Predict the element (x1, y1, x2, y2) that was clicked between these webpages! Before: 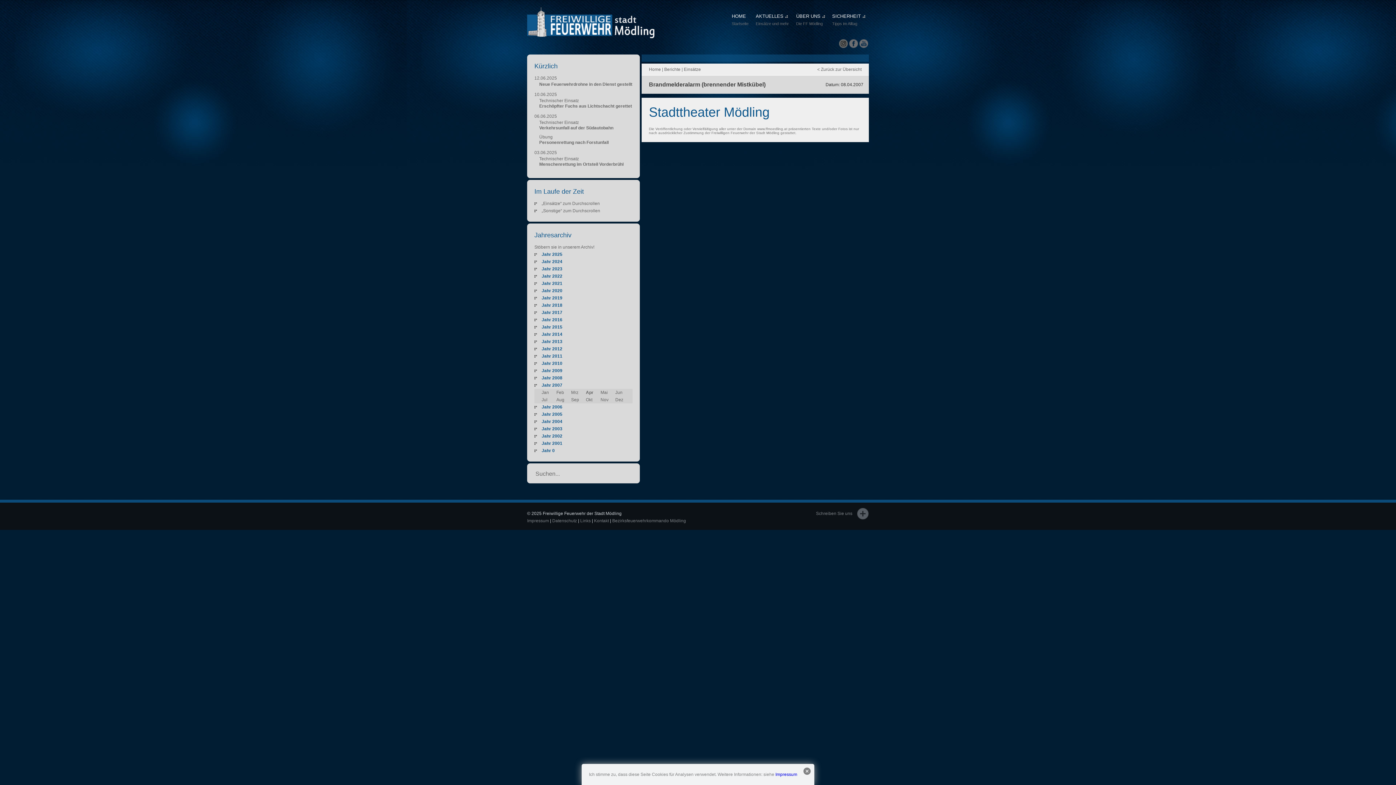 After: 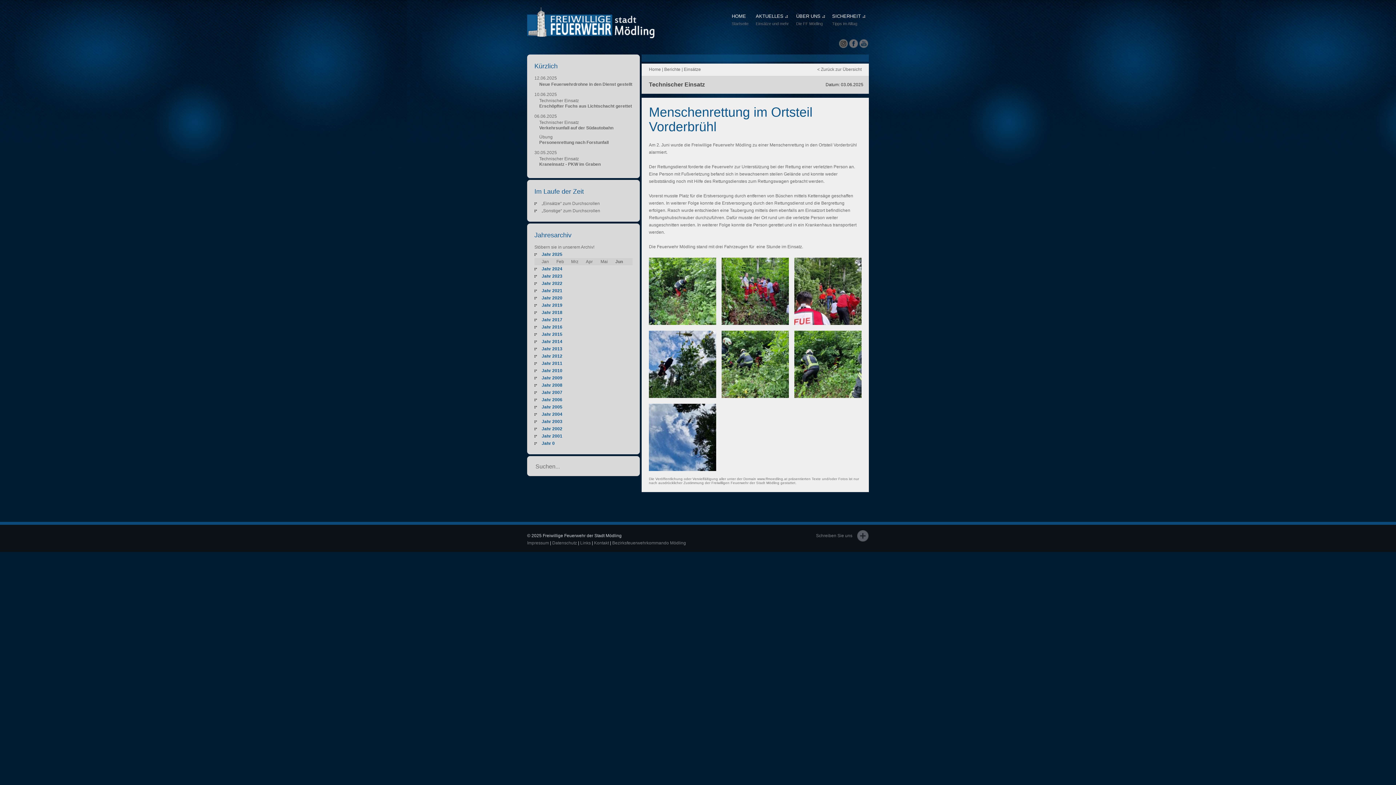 Action: label: Technischer Einsatz
Menschenrettung im Ortsteil Vorderbrühl
 bbox: (534, 156, 632, 167)